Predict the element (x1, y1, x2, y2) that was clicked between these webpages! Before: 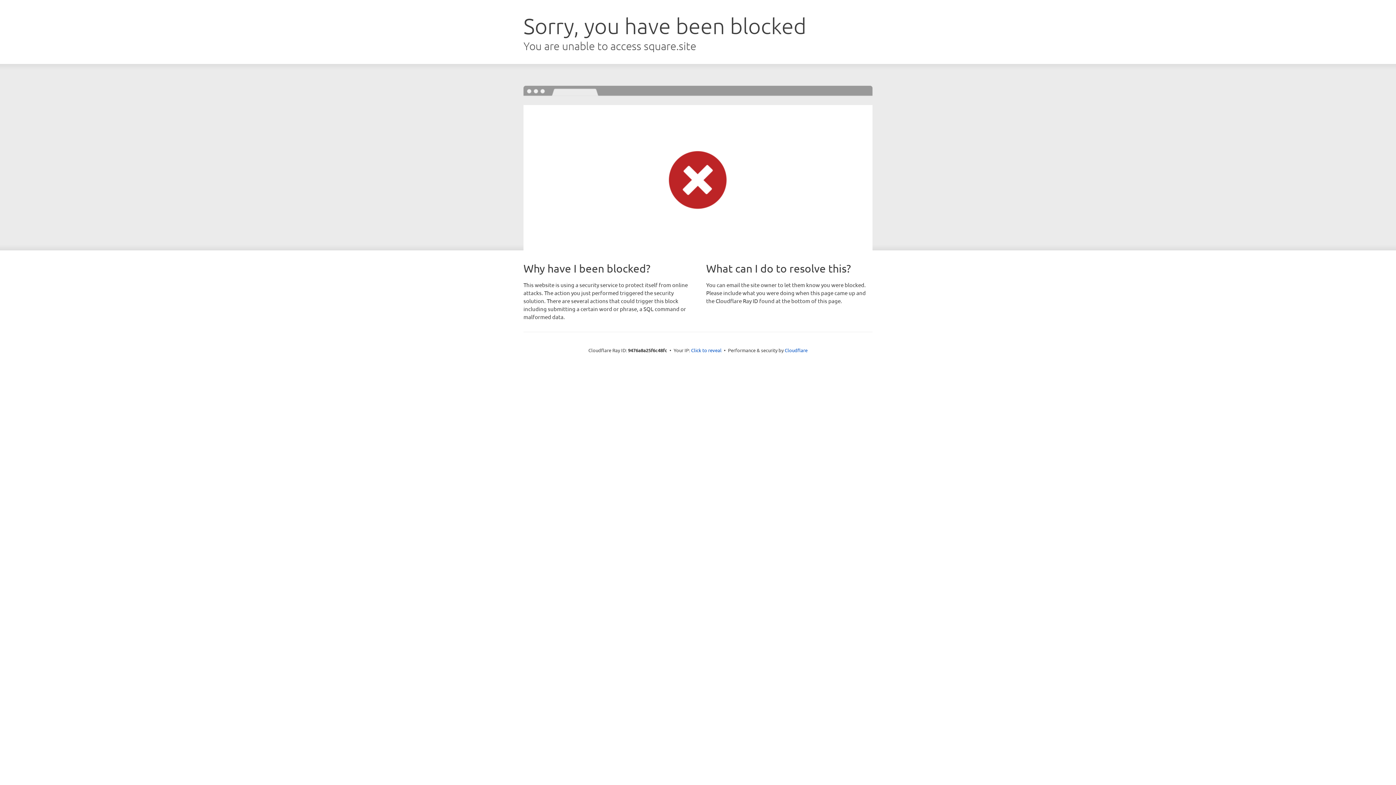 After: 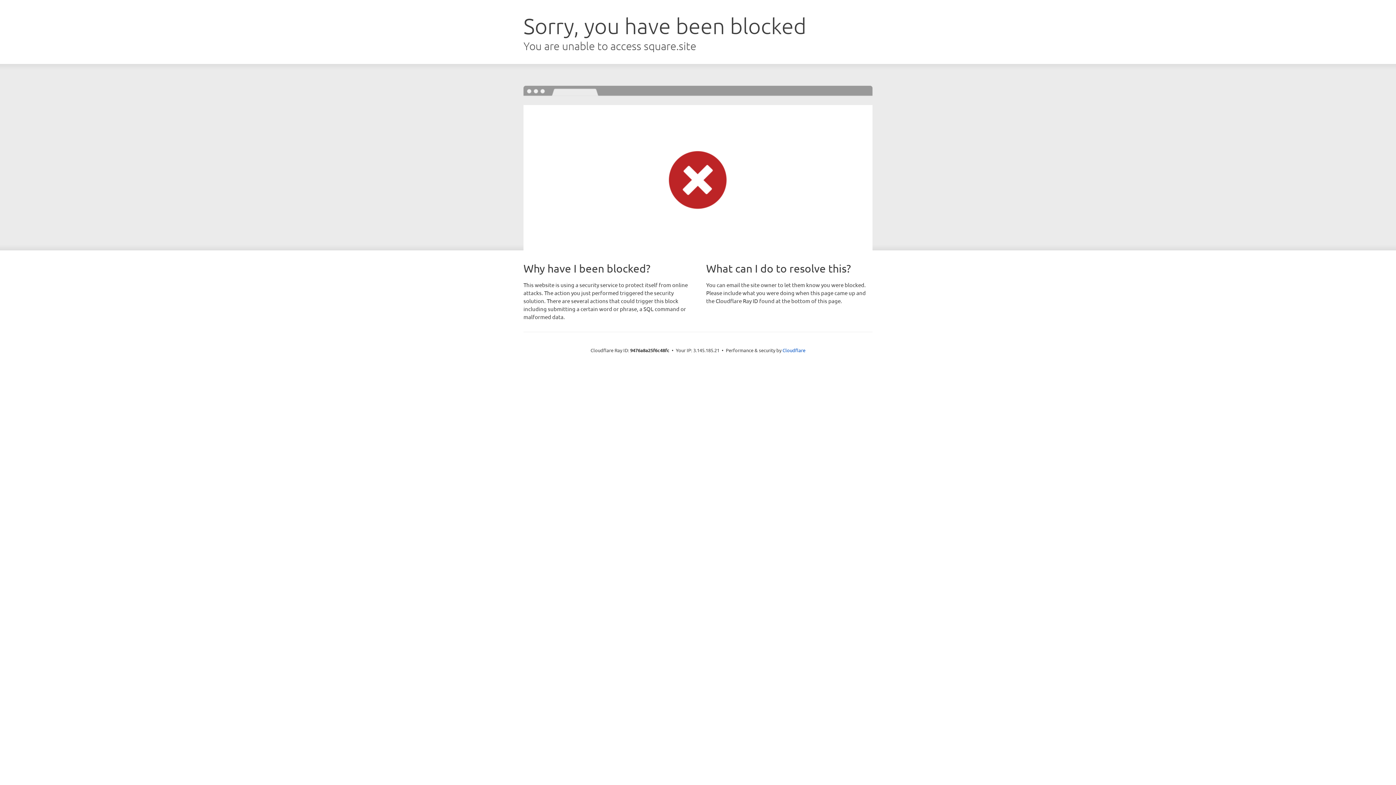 Action: bbox: (691, 346, 721, 353) label: Click to reveal